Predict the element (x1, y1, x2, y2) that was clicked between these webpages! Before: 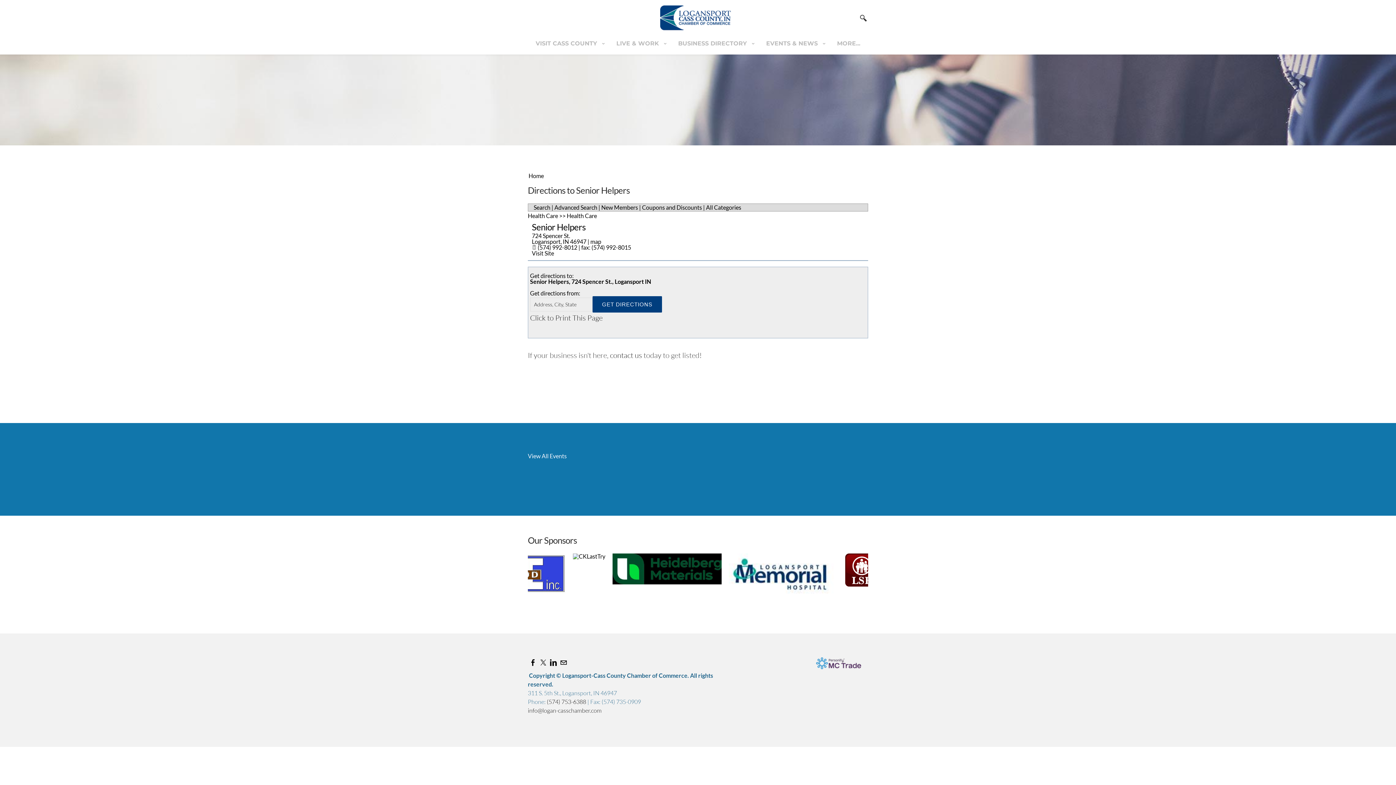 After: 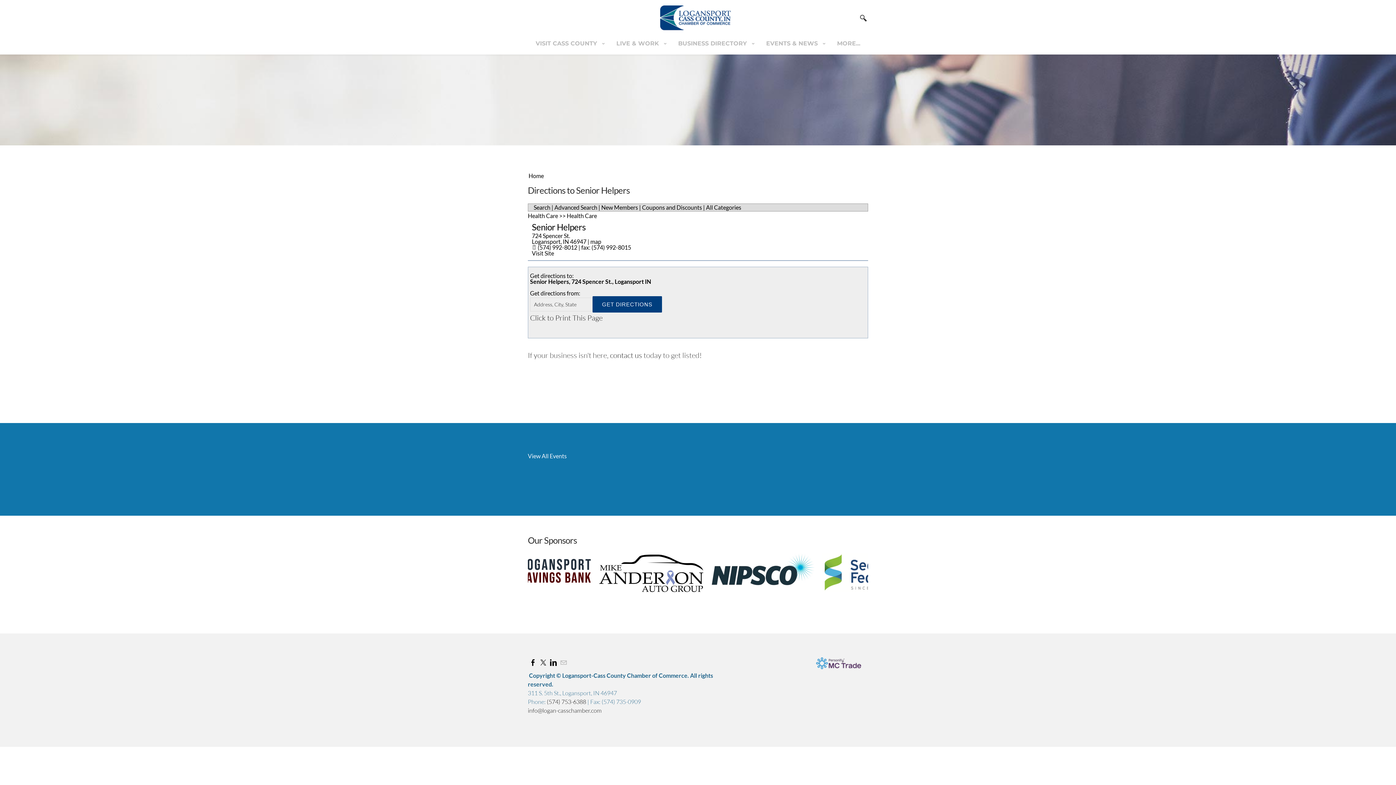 Action: bbox: (560, 659, 566, 666) label: Mail